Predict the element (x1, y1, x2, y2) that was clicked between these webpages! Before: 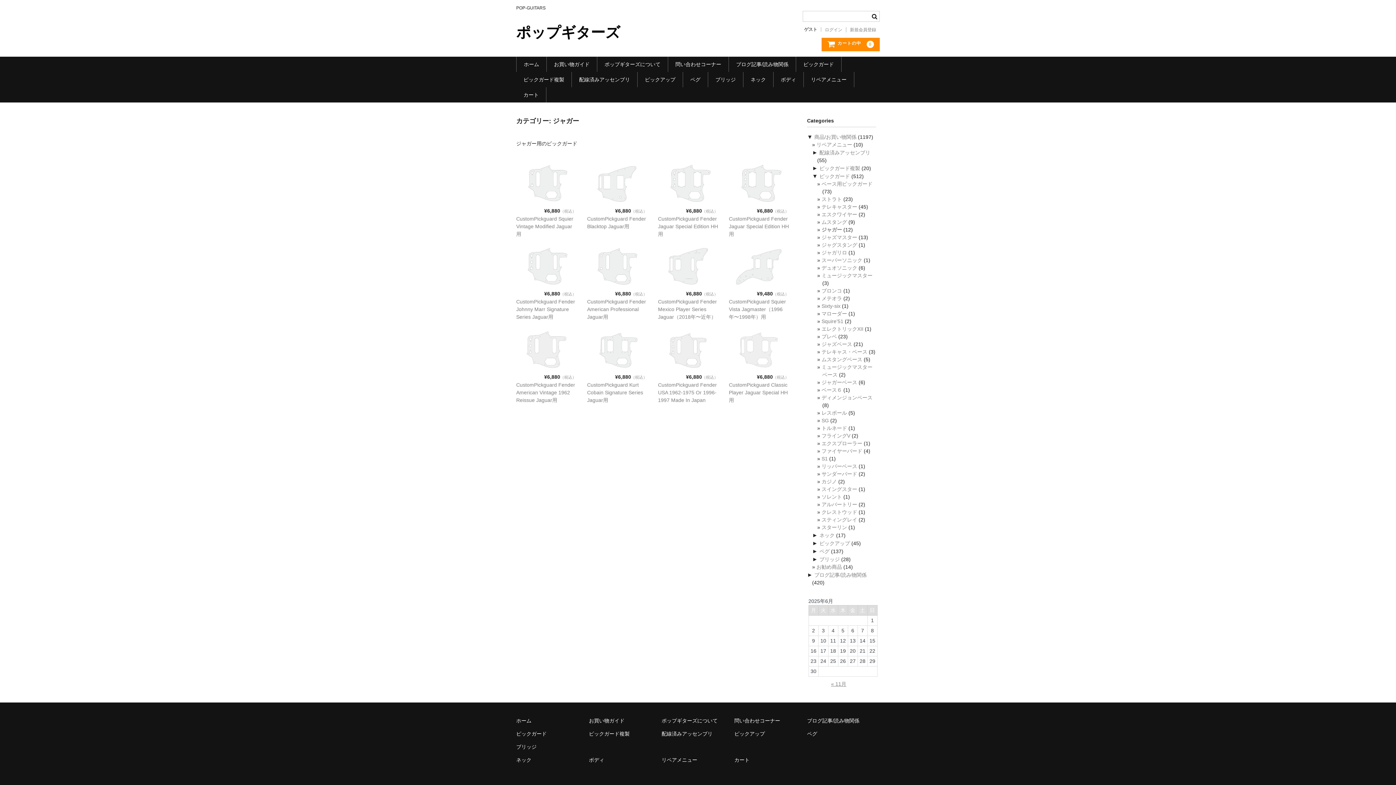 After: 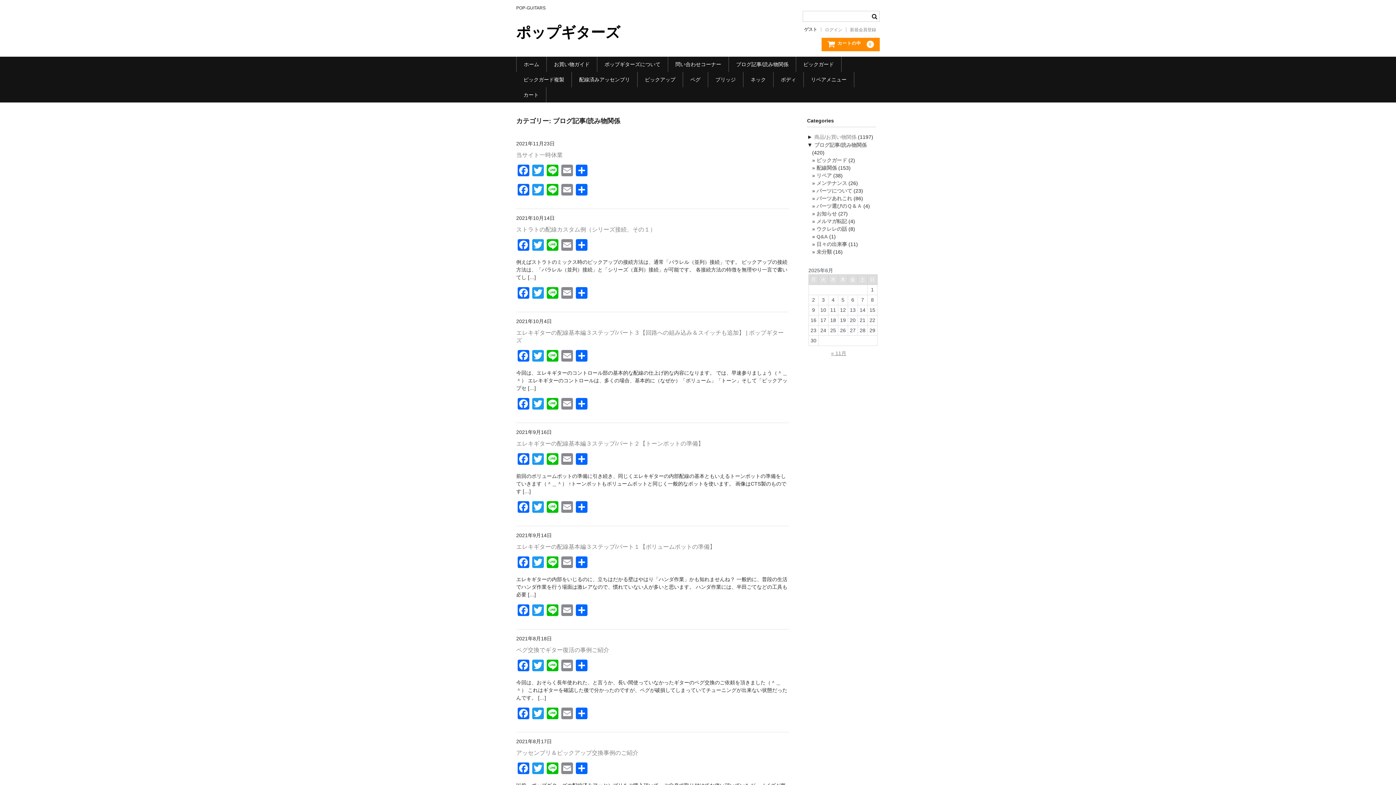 Action: label: ブログ記事/読み物関係 bbox: (729, 56, 795, 71)